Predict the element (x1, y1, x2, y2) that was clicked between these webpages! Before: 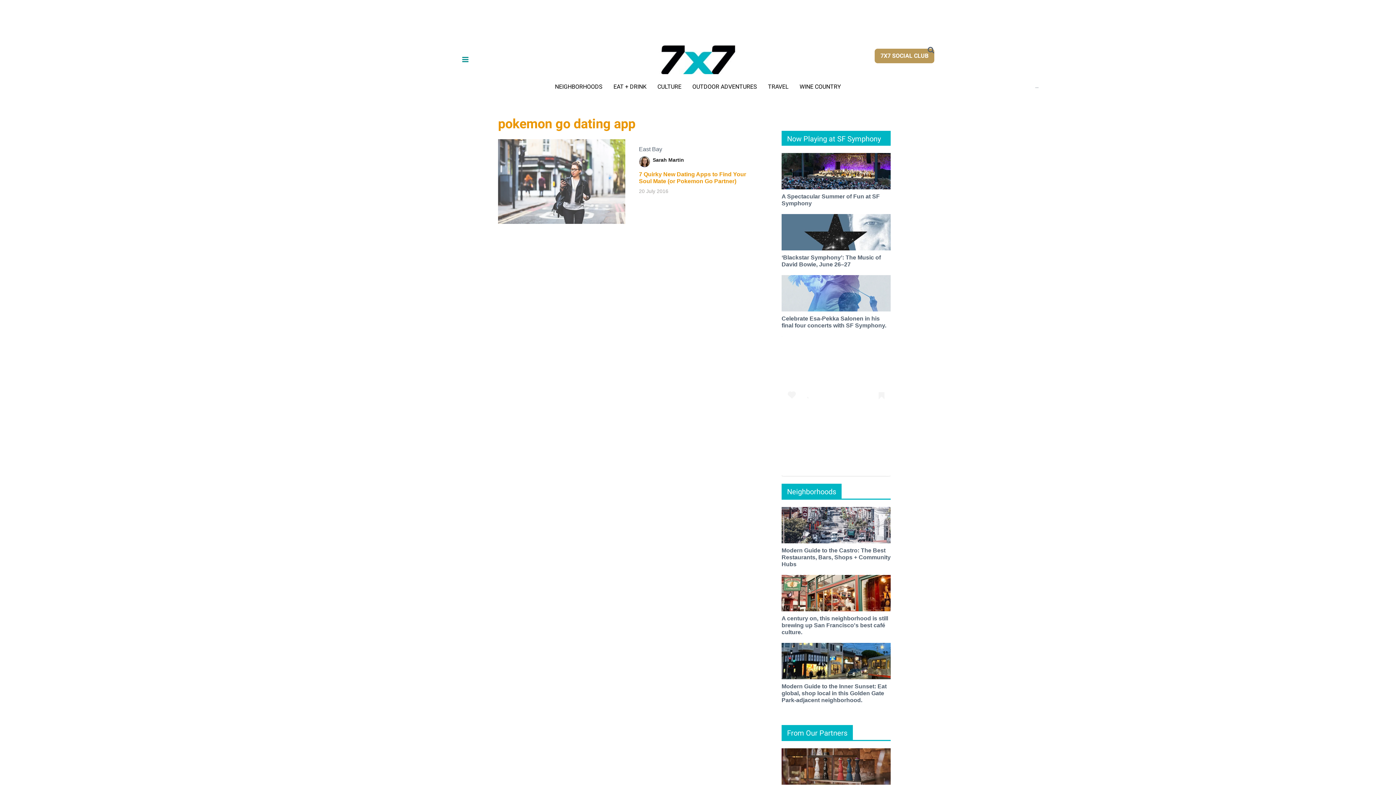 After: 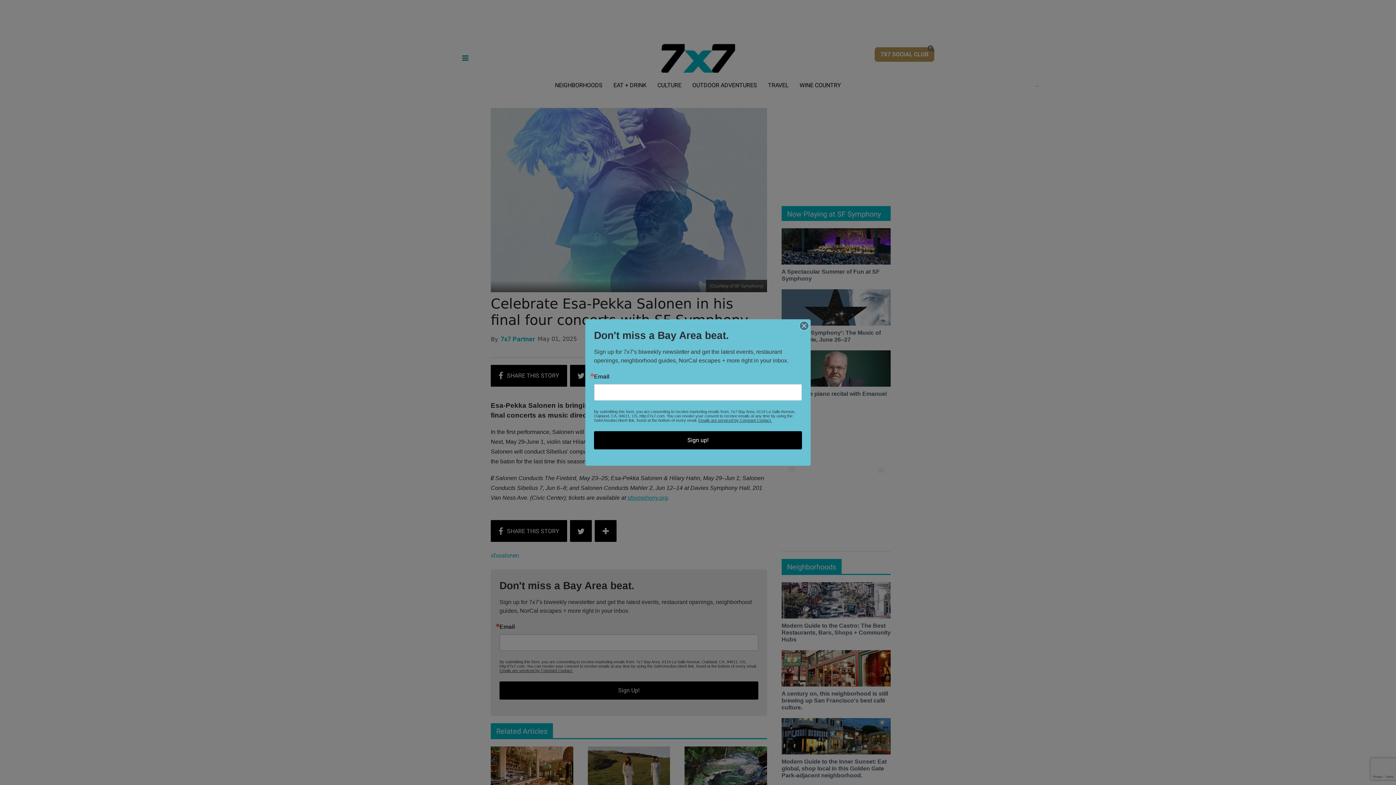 Action: label: Celebrate Esa-Pekka Salonen in his final four concerts with SF Symphony. bbox: (781, 289, 890, 296)